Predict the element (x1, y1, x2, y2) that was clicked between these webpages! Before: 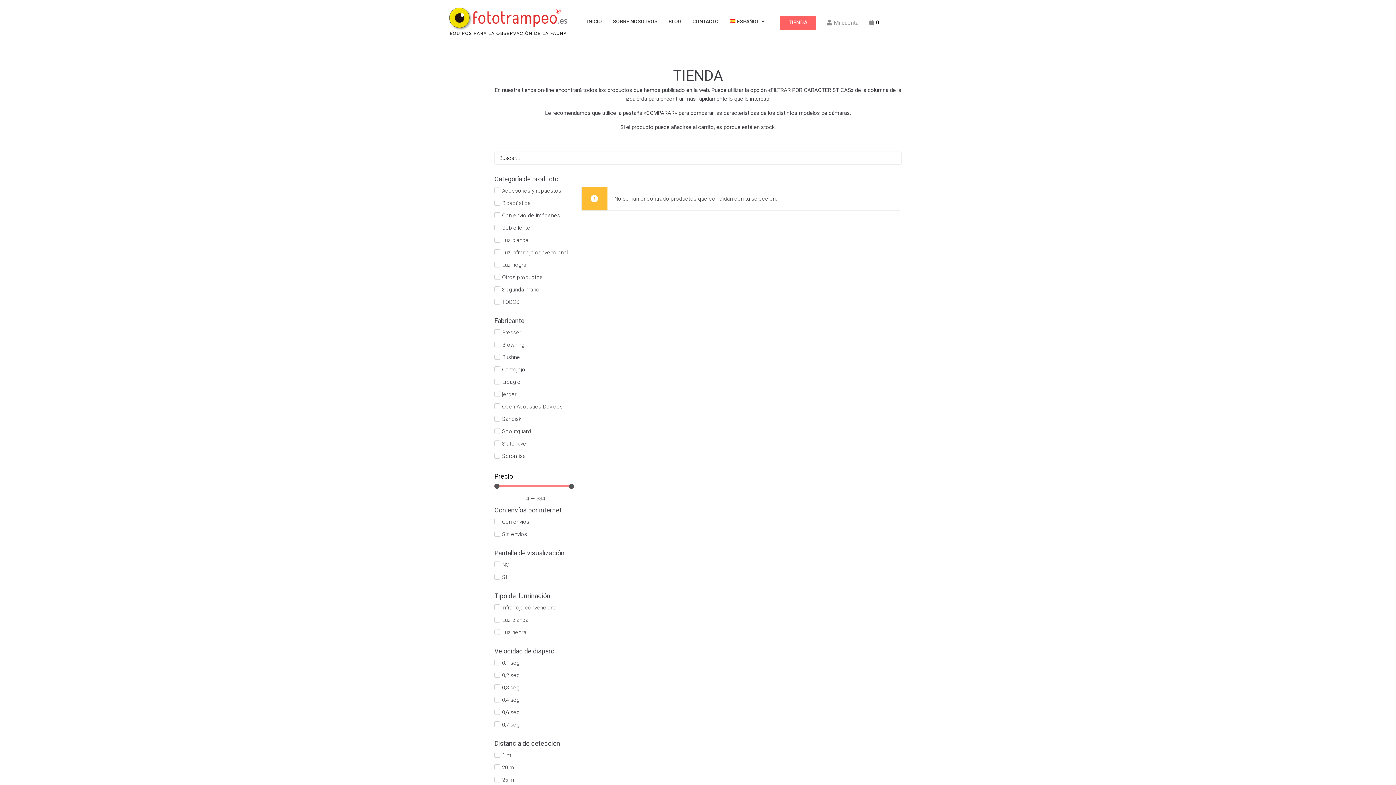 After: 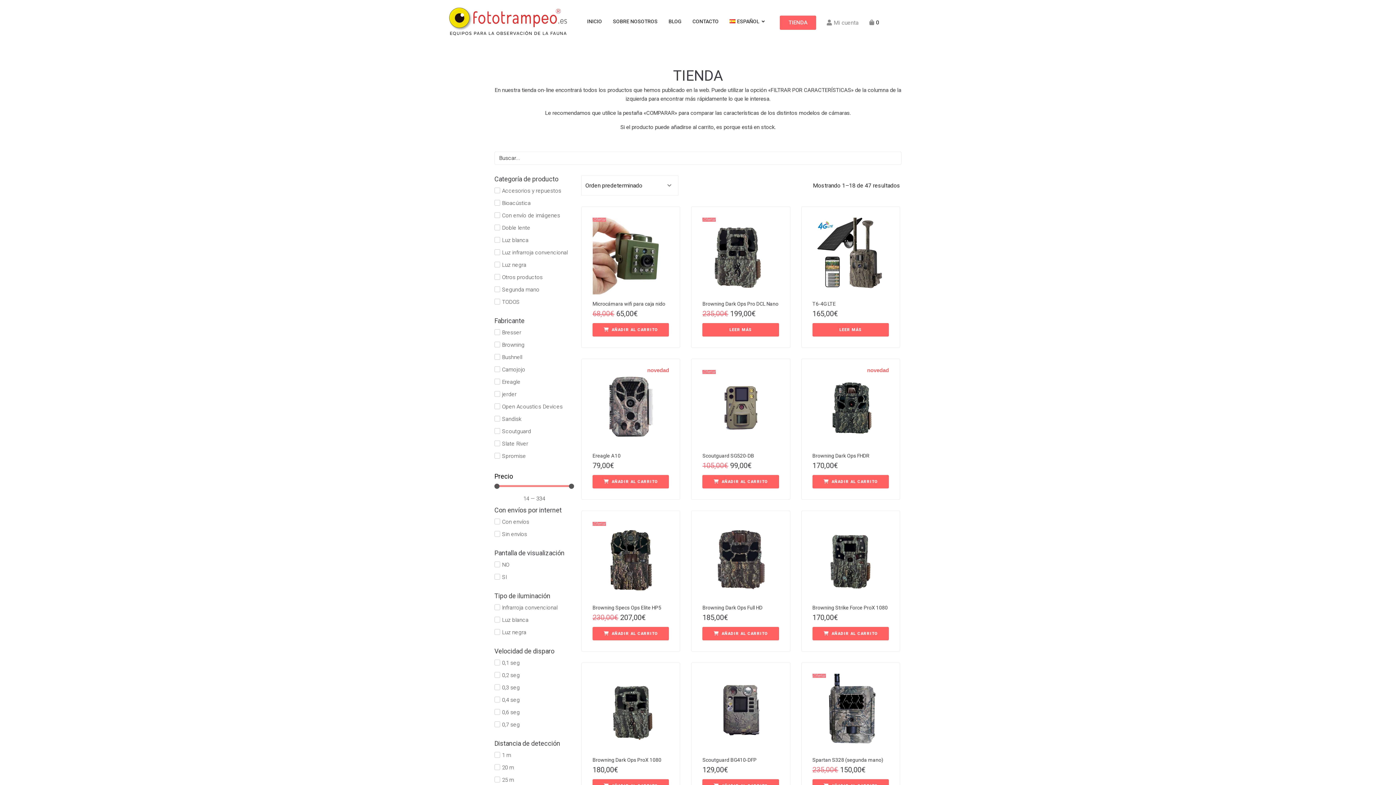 Action: label: TIENDA bbox: (780, 15, 816, 29)